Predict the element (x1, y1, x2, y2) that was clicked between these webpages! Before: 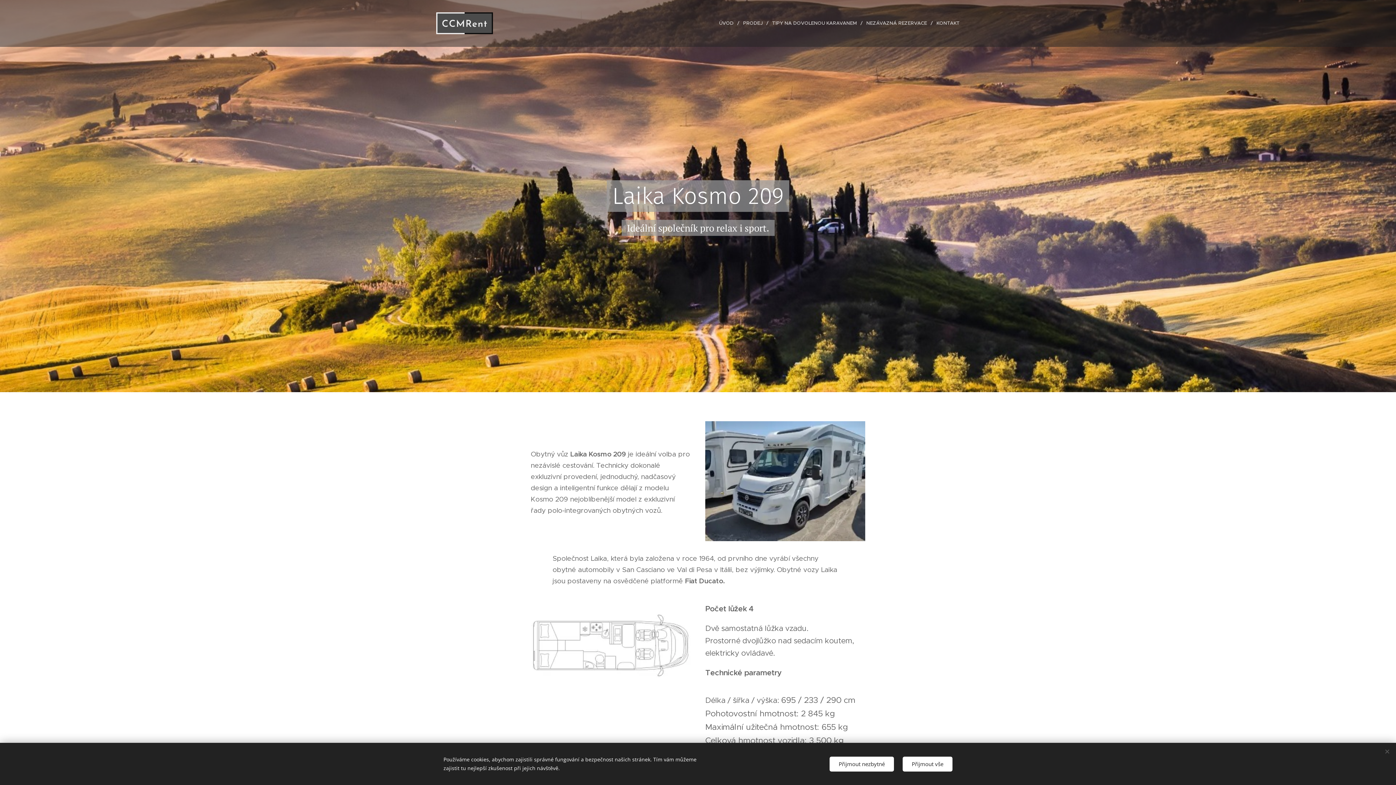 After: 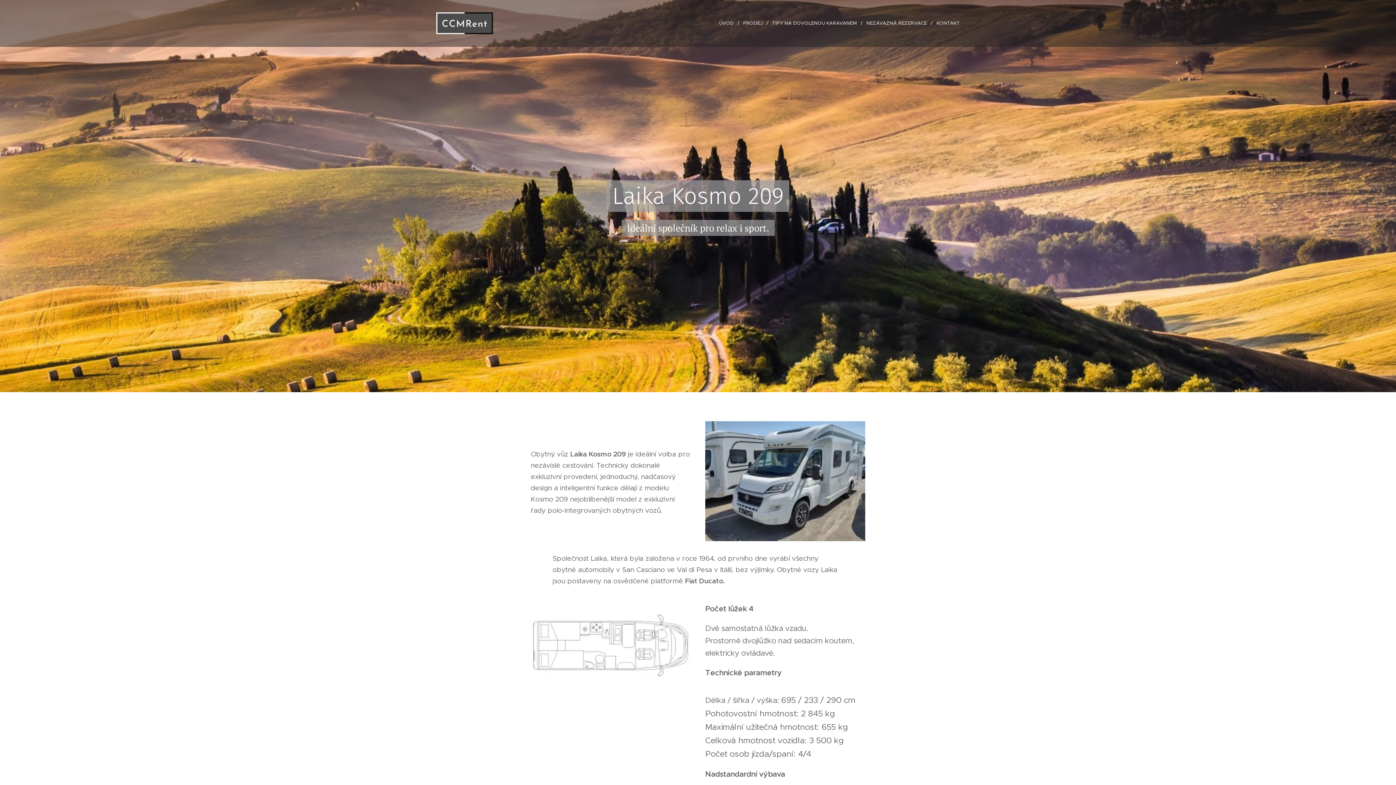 Action: label: Přijmout nezbytné bbox: (829, 756, 894, 771)